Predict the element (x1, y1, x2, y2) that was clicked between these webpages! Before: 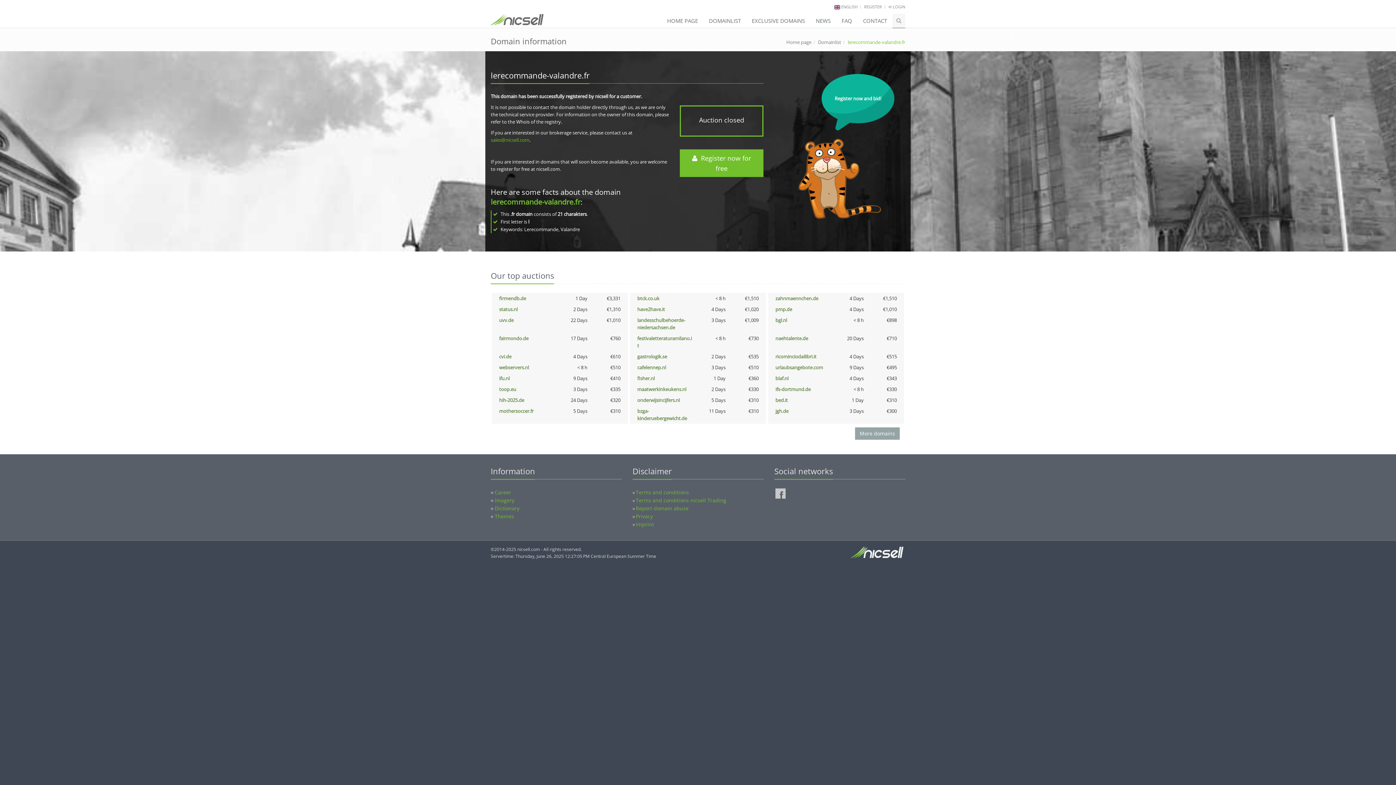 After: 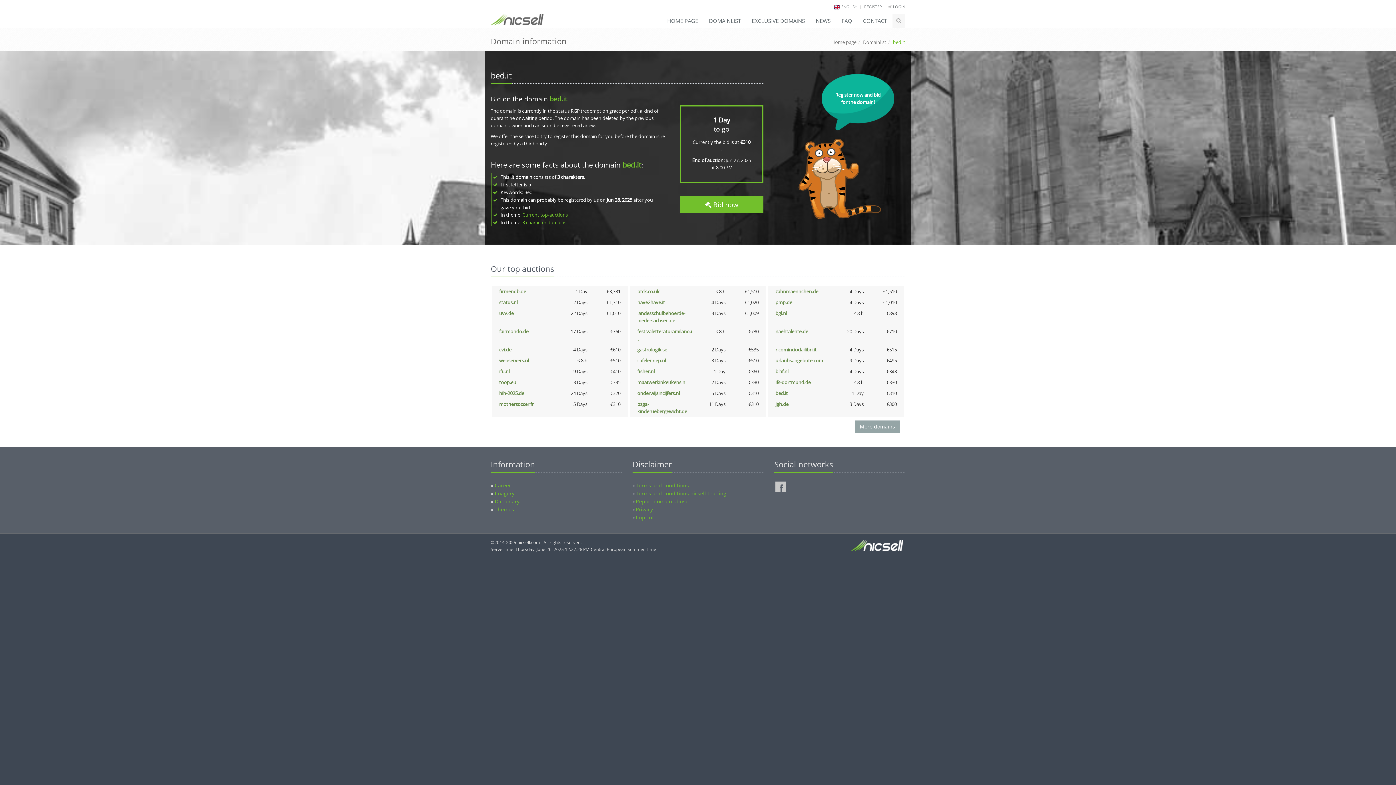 Action: label: bed.it bbox: (775, 397, 788, 403)